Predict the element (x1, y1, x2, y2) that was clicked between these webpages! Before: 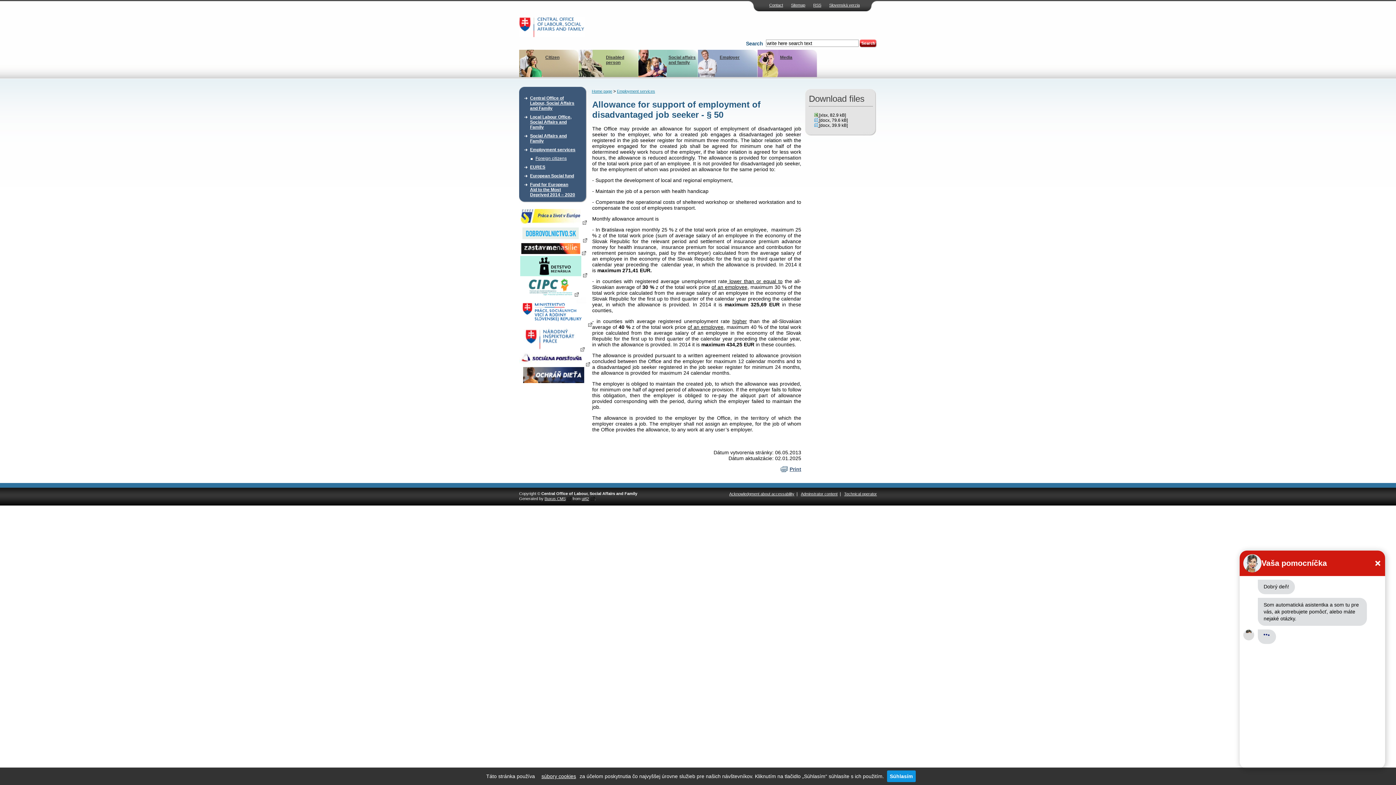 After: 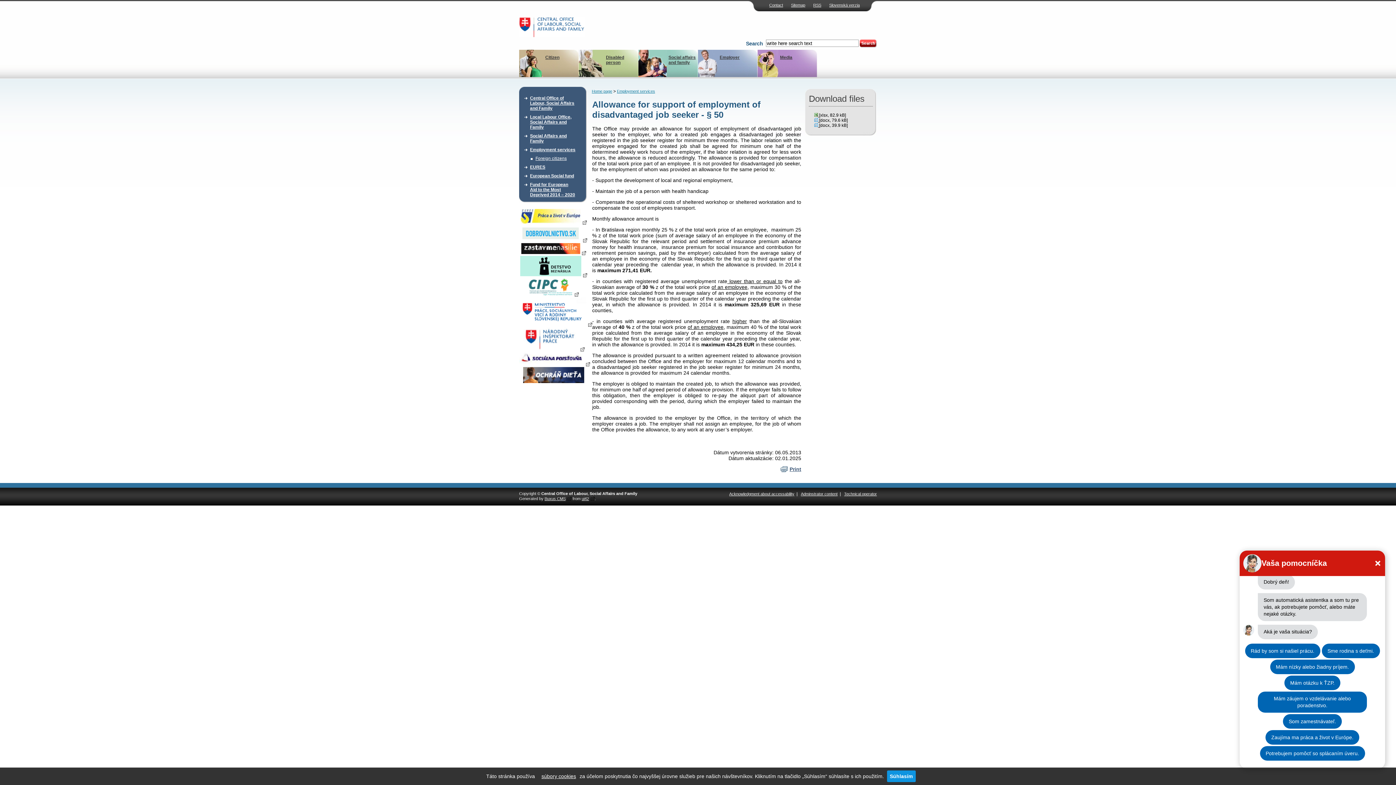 Action: bbox: (814, 117, 819, 122) label:  